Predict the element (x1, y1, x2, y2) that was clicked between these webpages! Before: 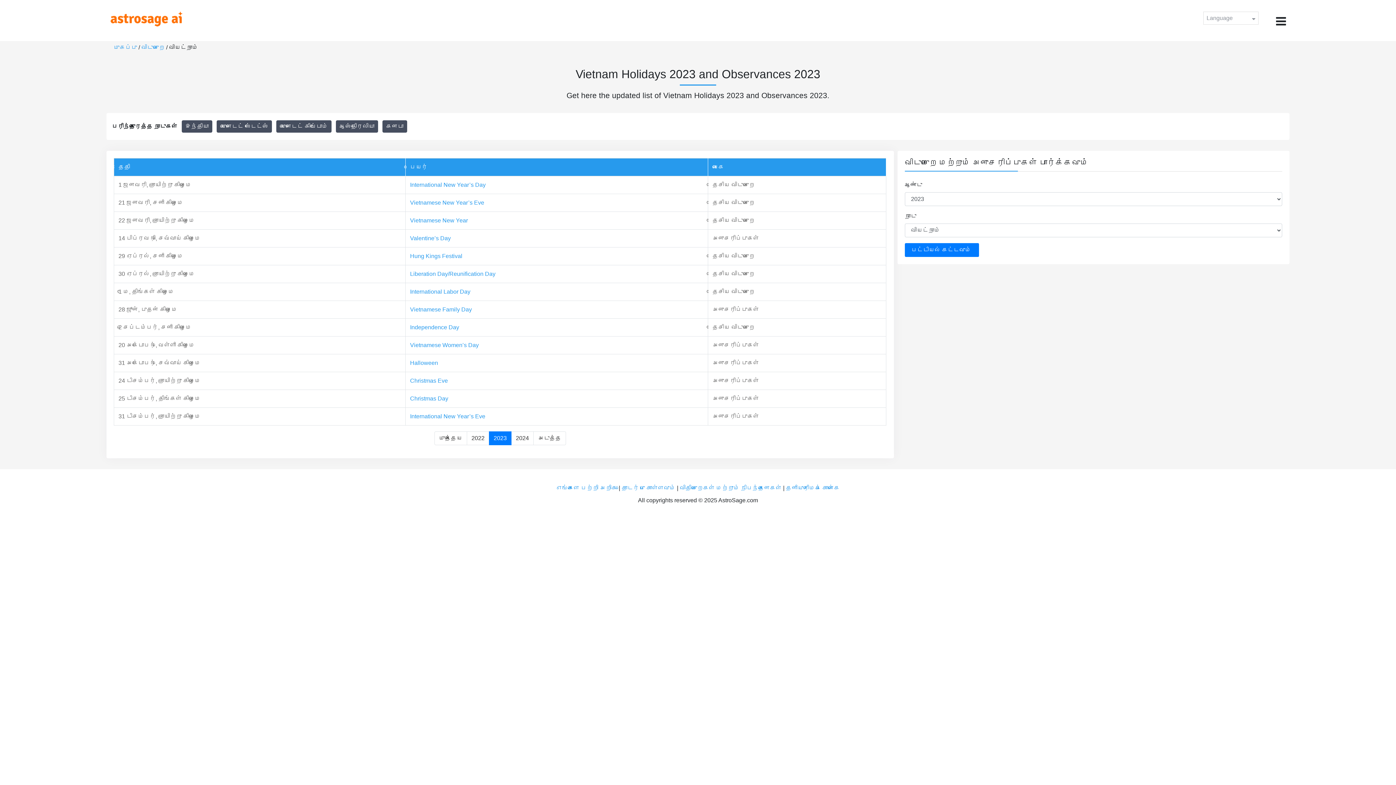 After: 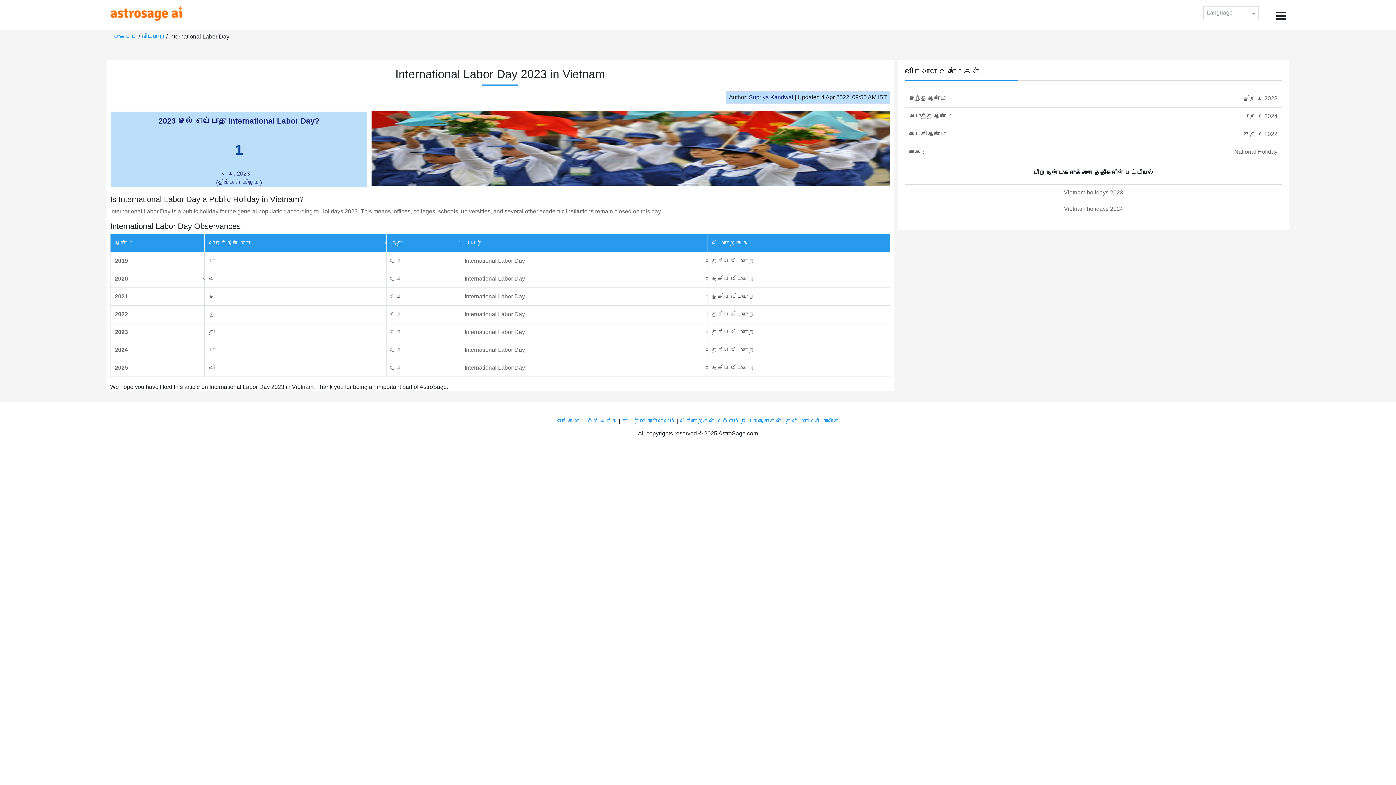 Action: label: International Labor Day bbox: (410, 288, 470, 294)